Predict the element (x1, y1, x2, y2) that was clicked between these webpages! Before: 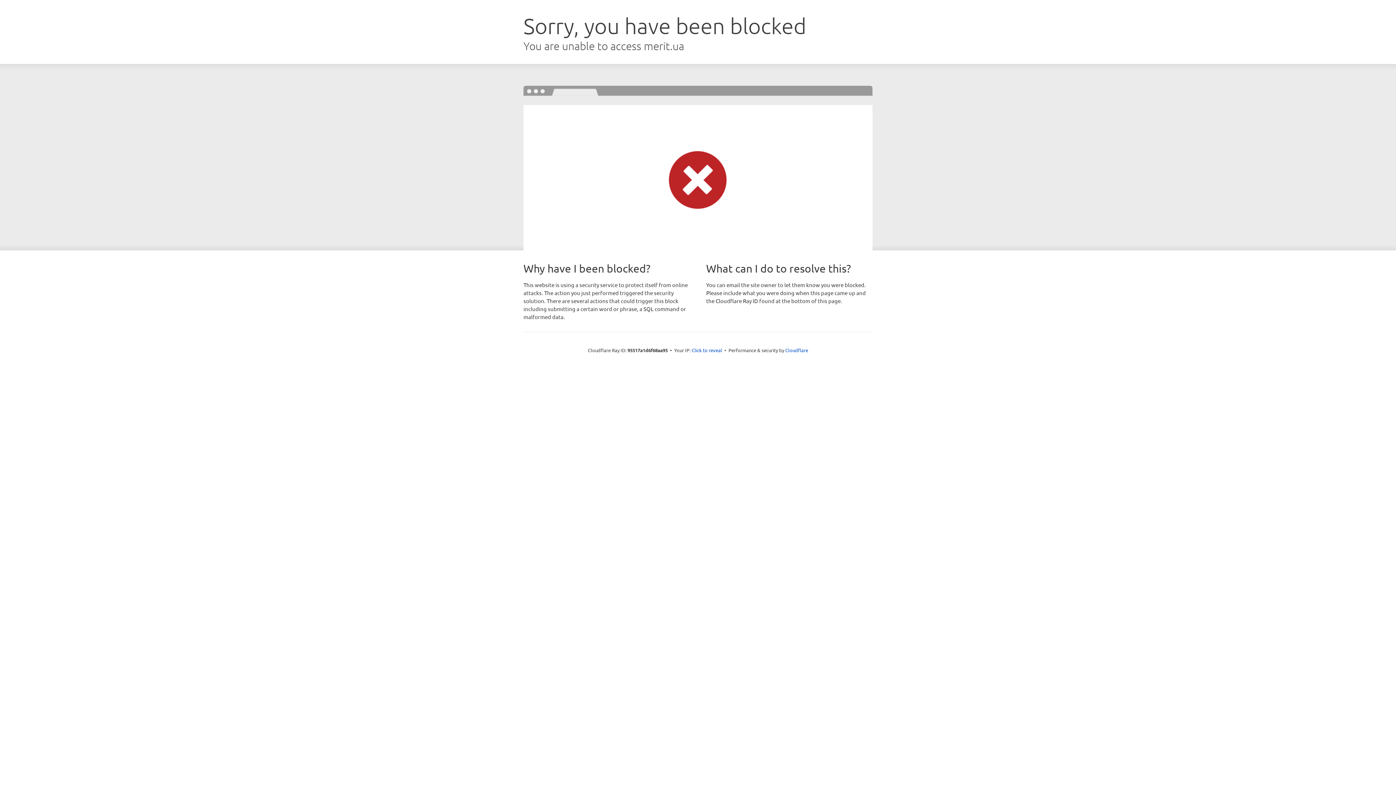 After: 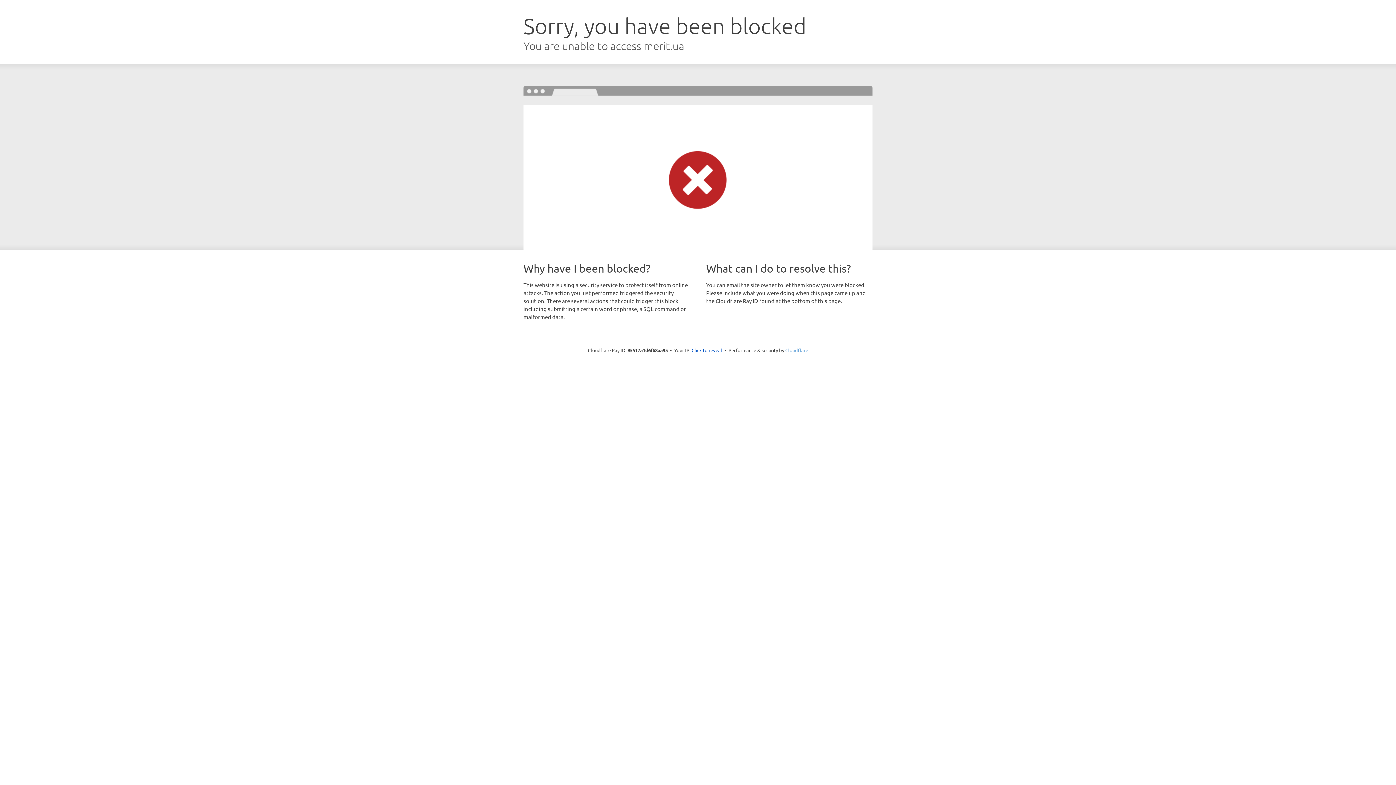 Action: label: Cloudflare bbox: (785, 347, 808, 353)